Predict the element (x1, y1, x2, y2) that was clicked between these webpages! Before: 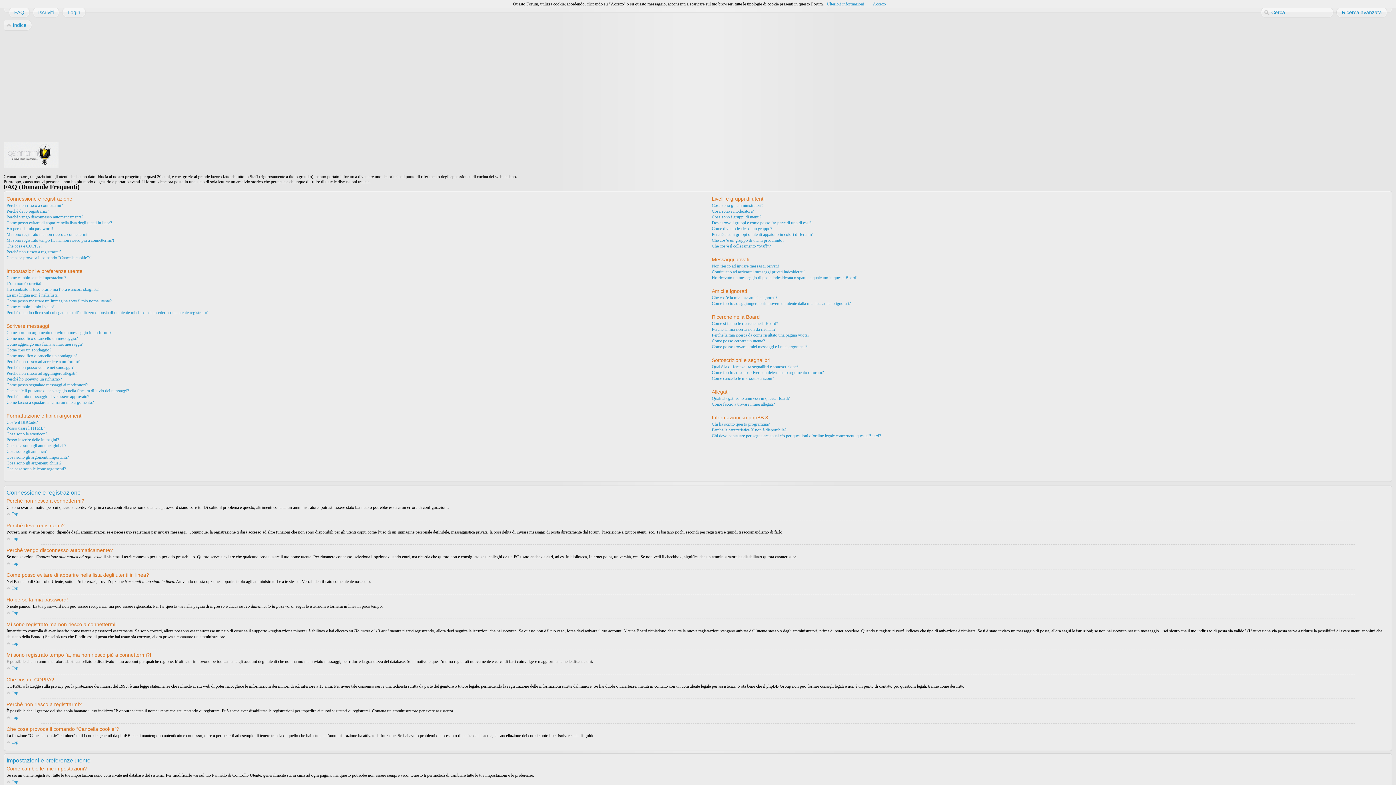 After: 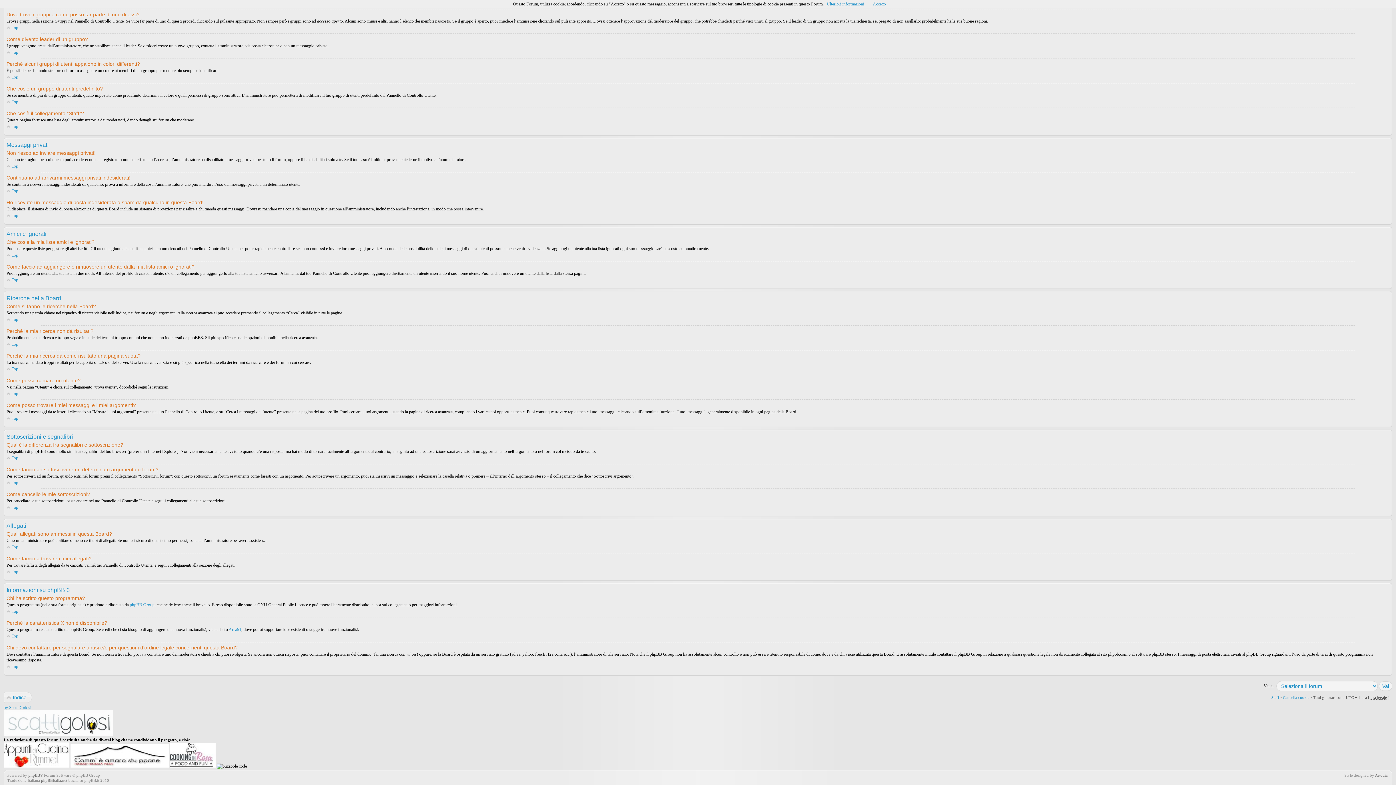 Action: bbox: (712, 295, 777, 300) label: Che cos’è la mia lista amici e ignorati?